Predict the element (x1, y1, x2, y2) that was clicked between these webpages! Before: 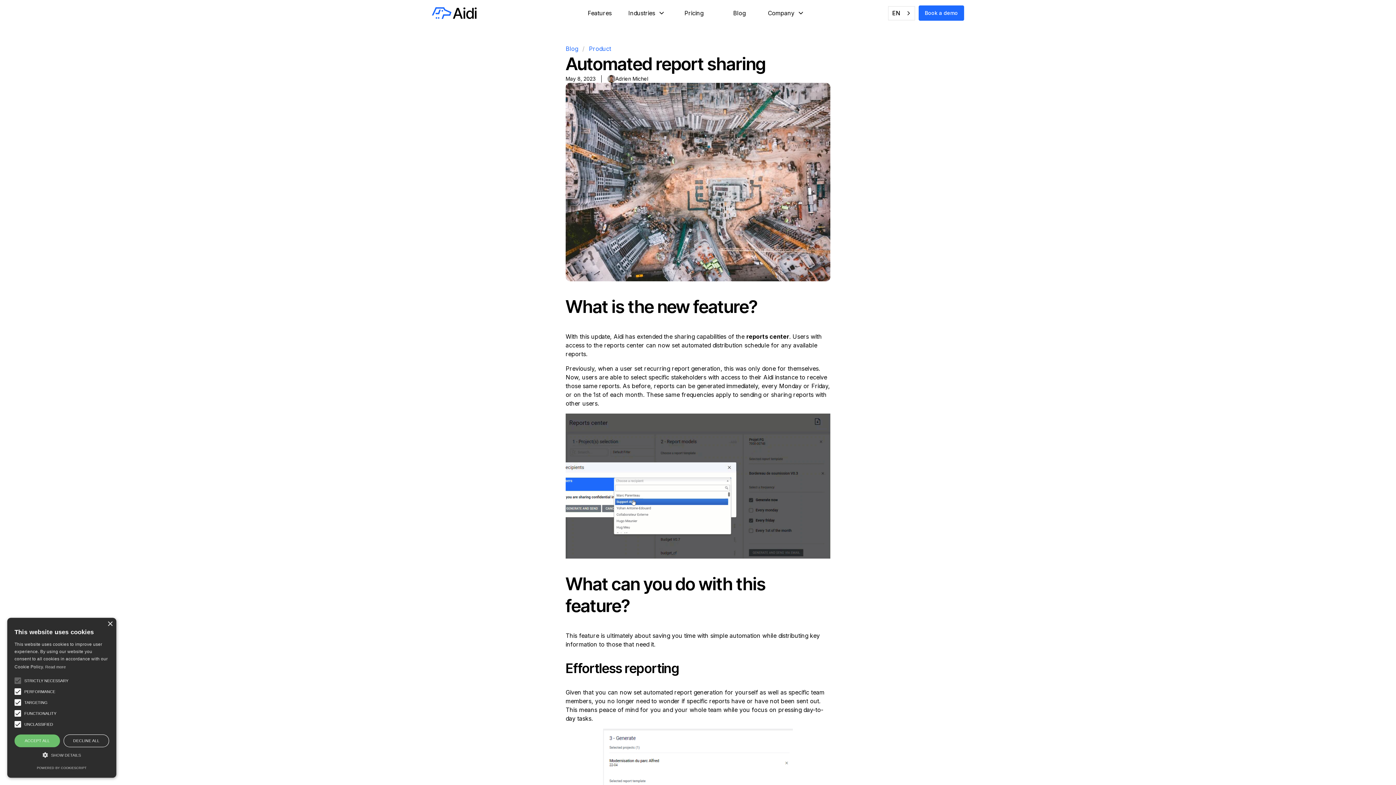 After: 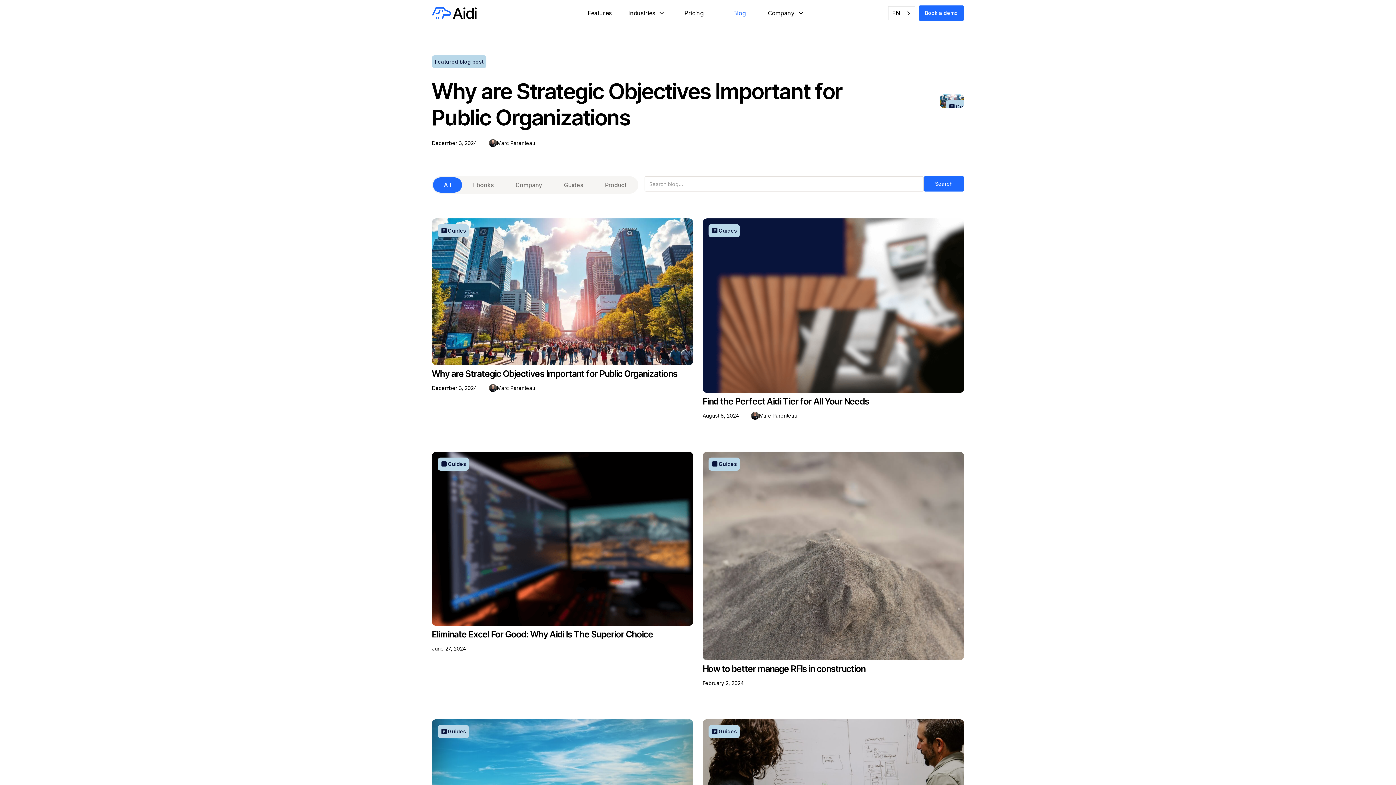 Action: label: Blog bbox: (565, 44, 578, 53)